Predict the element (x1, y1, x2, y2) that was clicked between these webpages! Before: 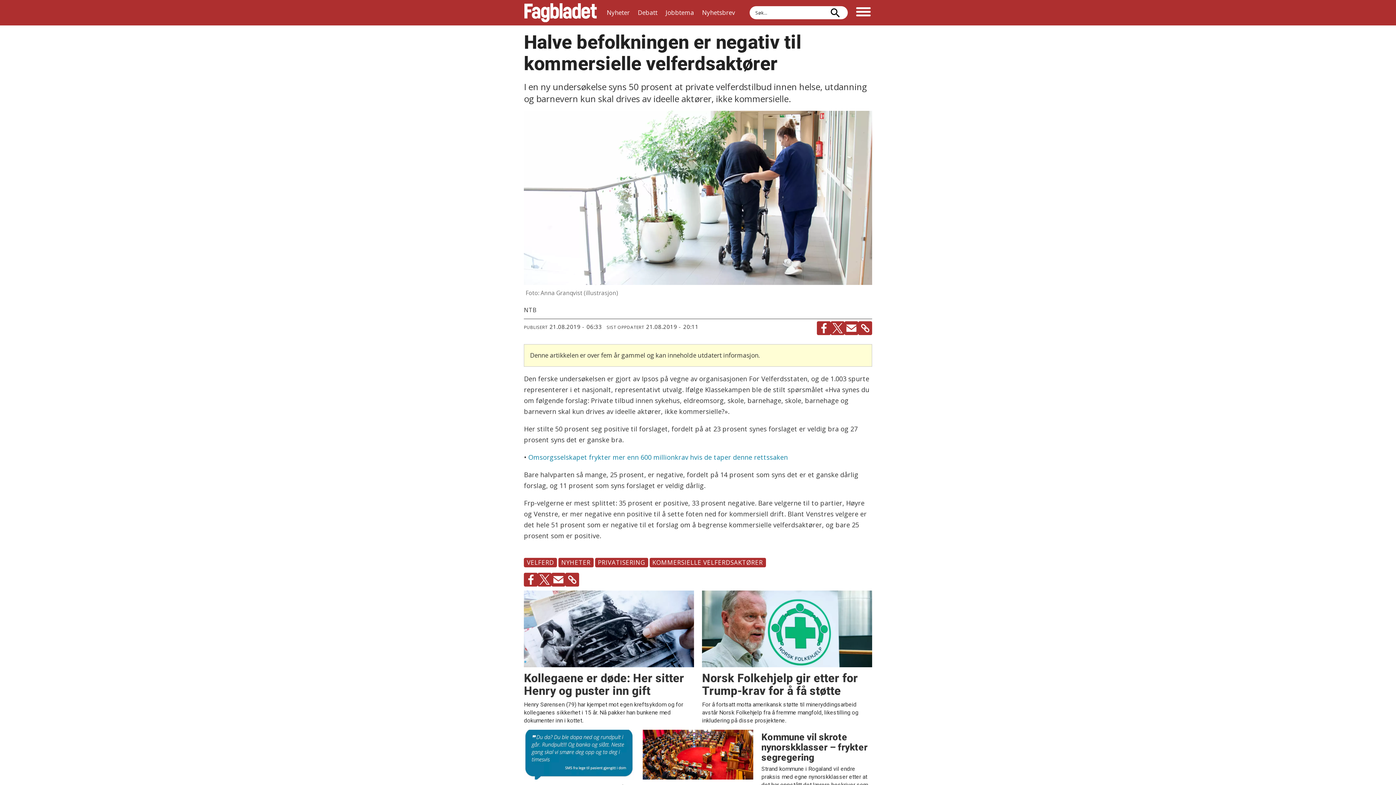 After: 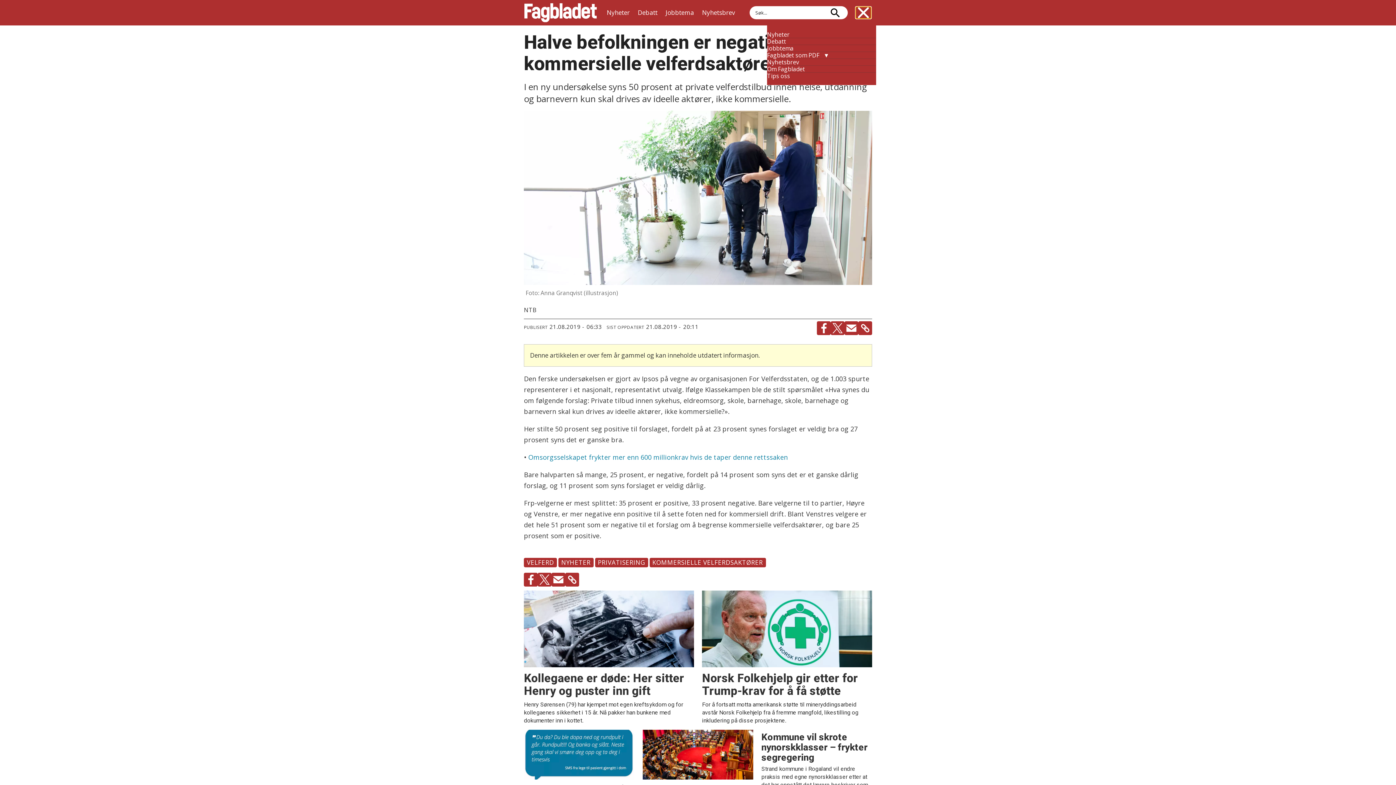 Action: label: Åpen meny bbox: (854, 6, 873, 18)